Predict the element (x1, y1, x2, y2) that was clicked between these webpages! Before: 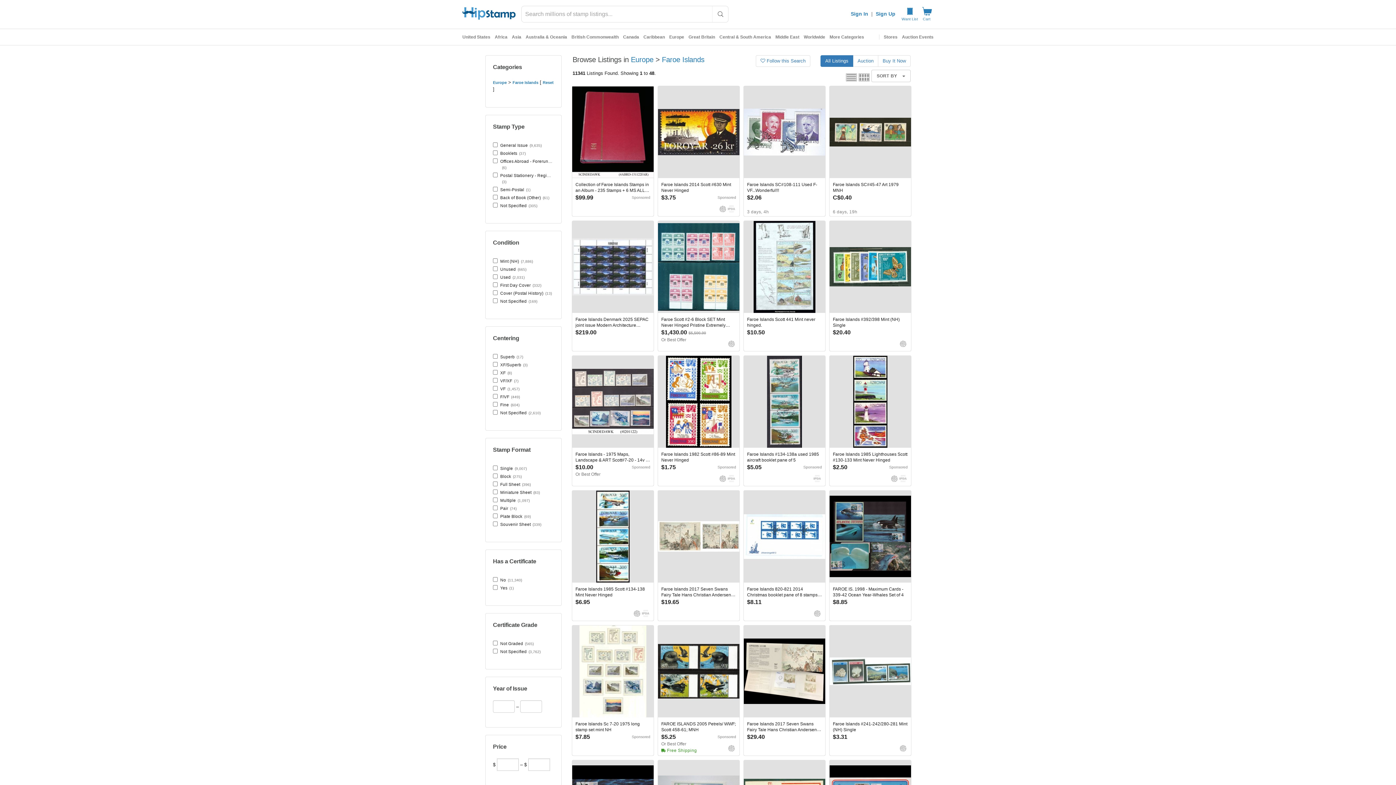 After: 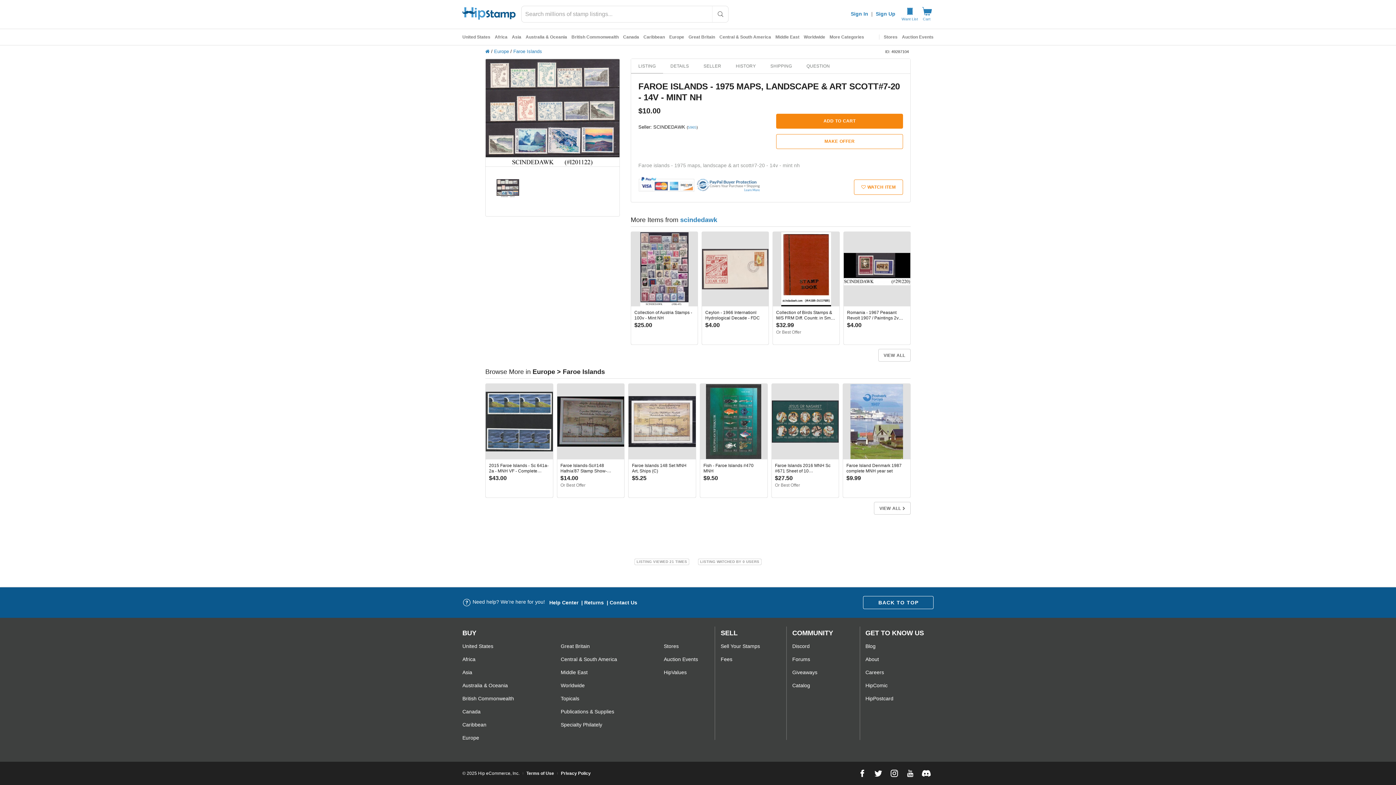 Action: bbox: (572, 355, 653, 486) label: Faroe Islands - 1975 Maps, Landscape & ART Scott#7-20 - 14v - Mint NH
Sponsored
$10.00
Or Best Offer
 